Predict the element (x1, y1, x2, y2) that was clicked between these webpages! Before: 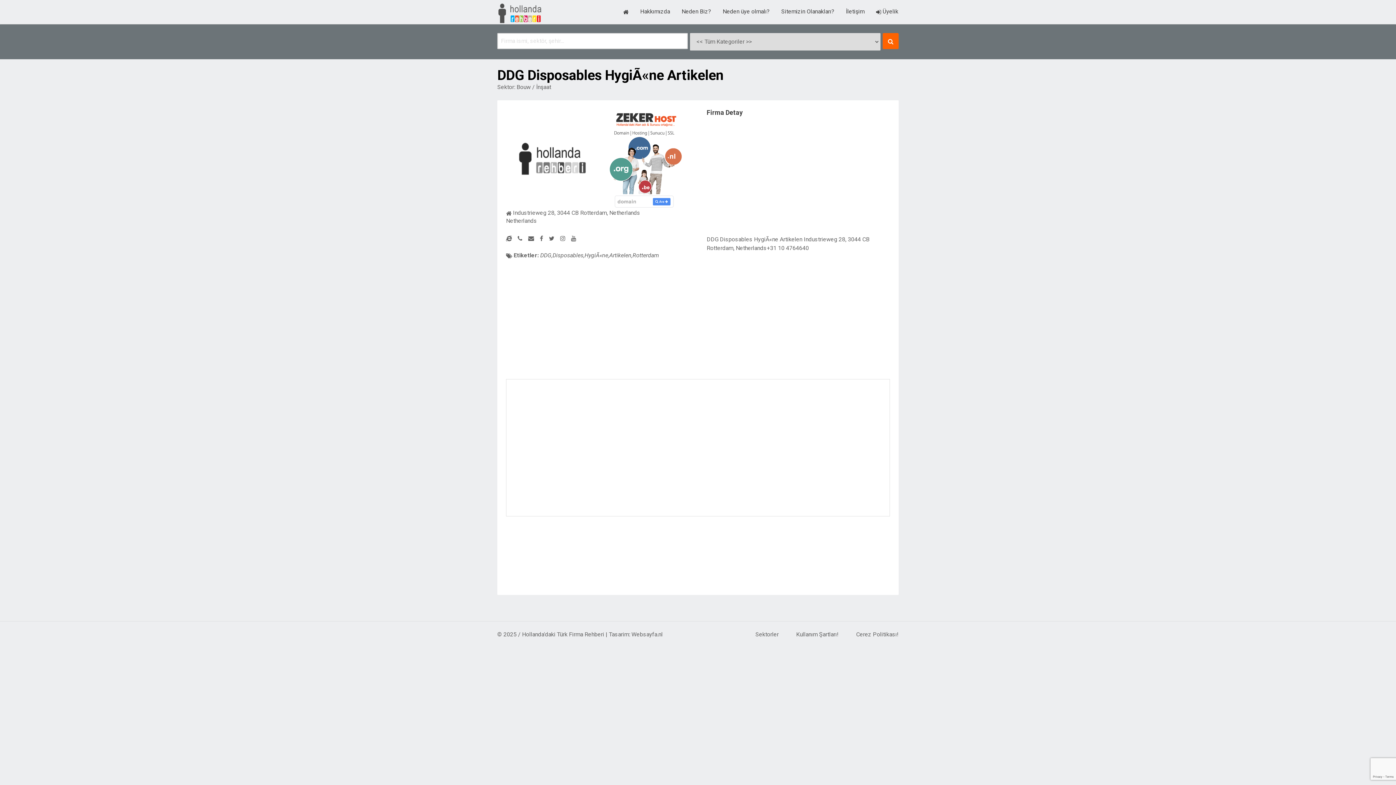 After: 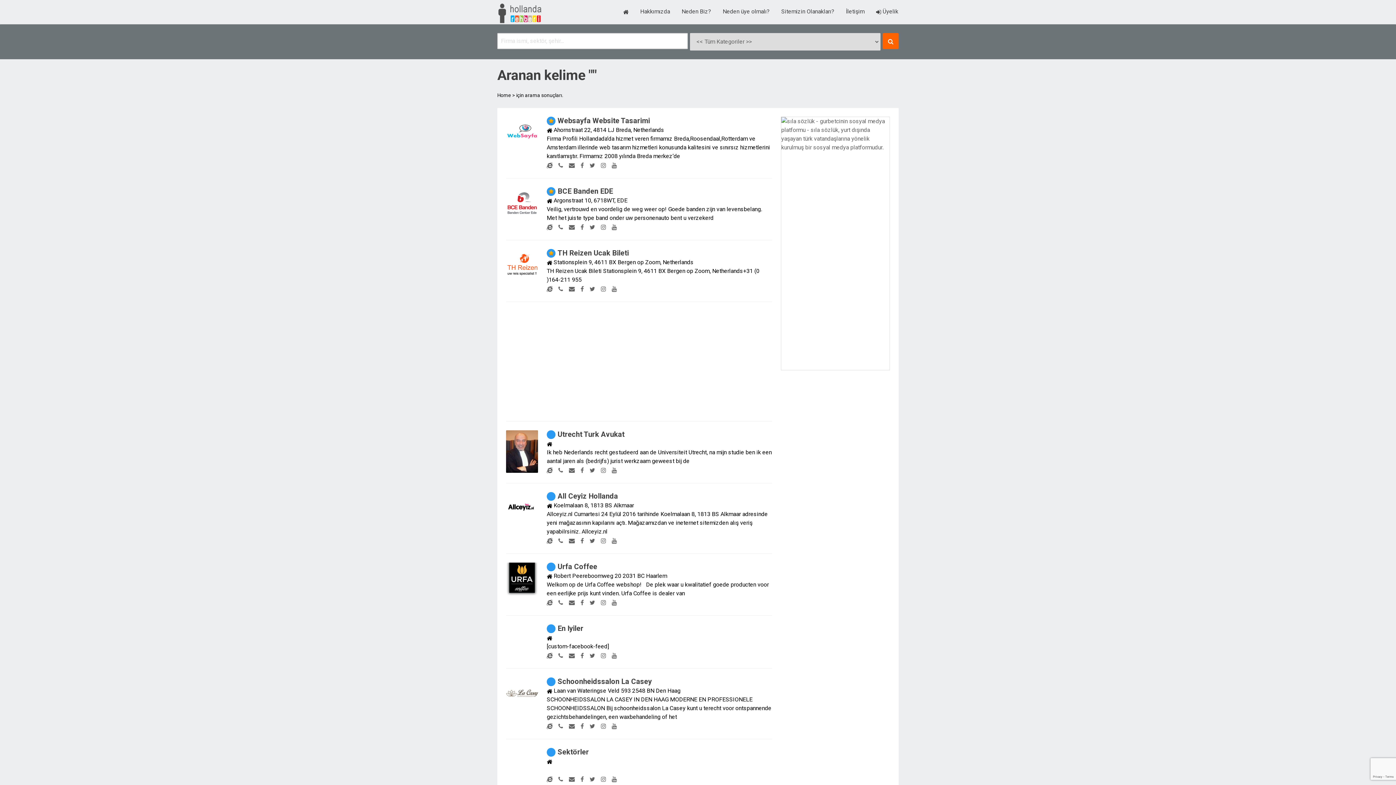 Action: bbox: (882, 33, 898, 49)